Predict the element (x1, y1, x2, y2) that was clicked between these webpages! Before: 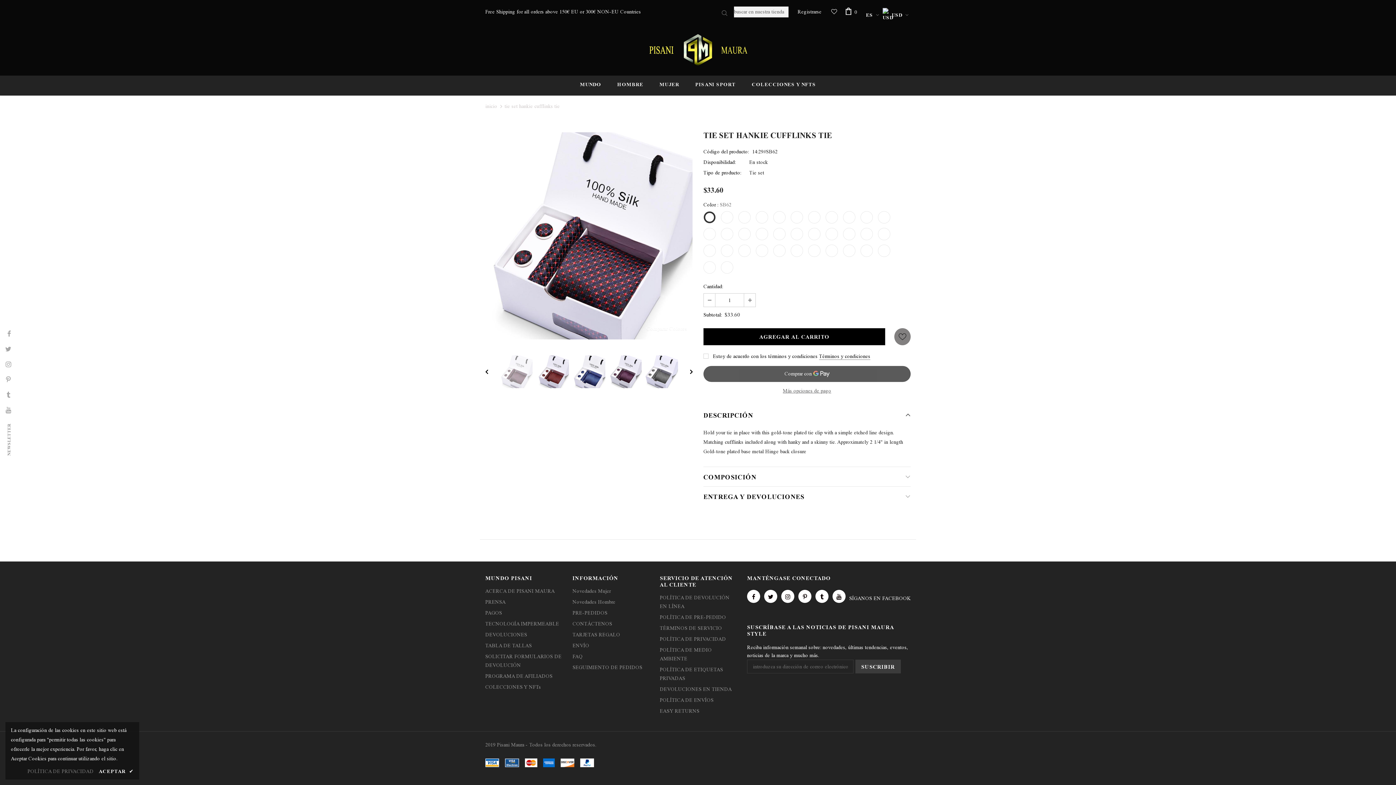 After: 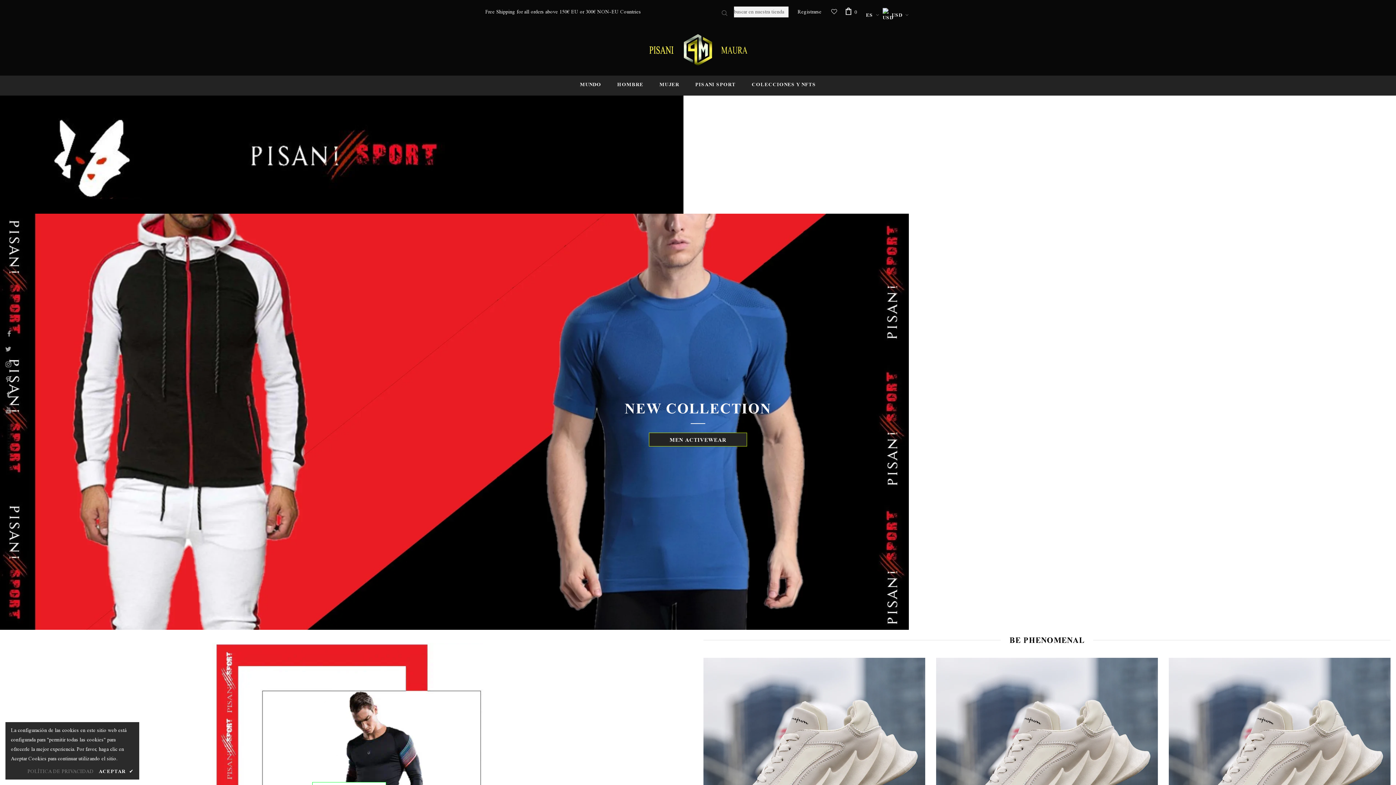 Action: label: PISANI SPORT bbox: (695, 75, 736, 95)